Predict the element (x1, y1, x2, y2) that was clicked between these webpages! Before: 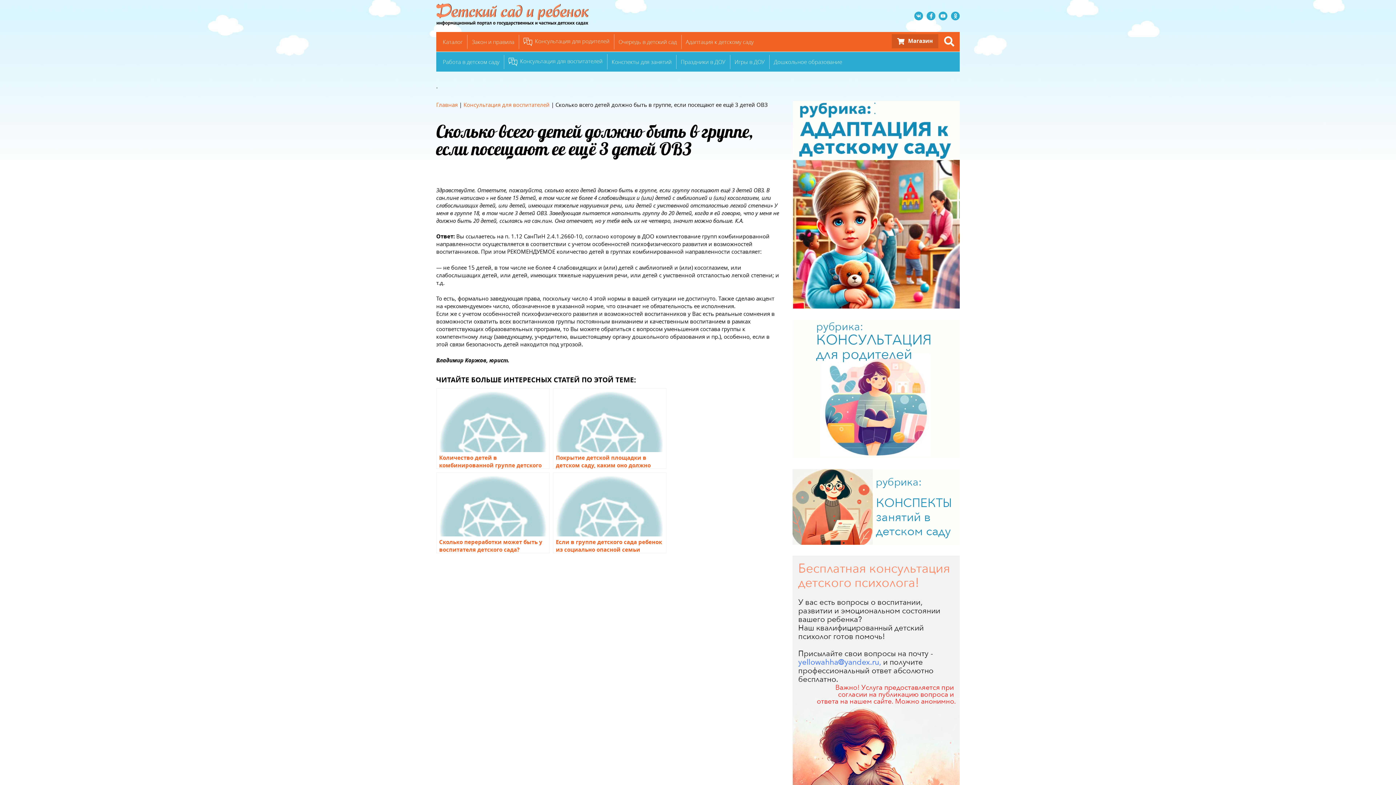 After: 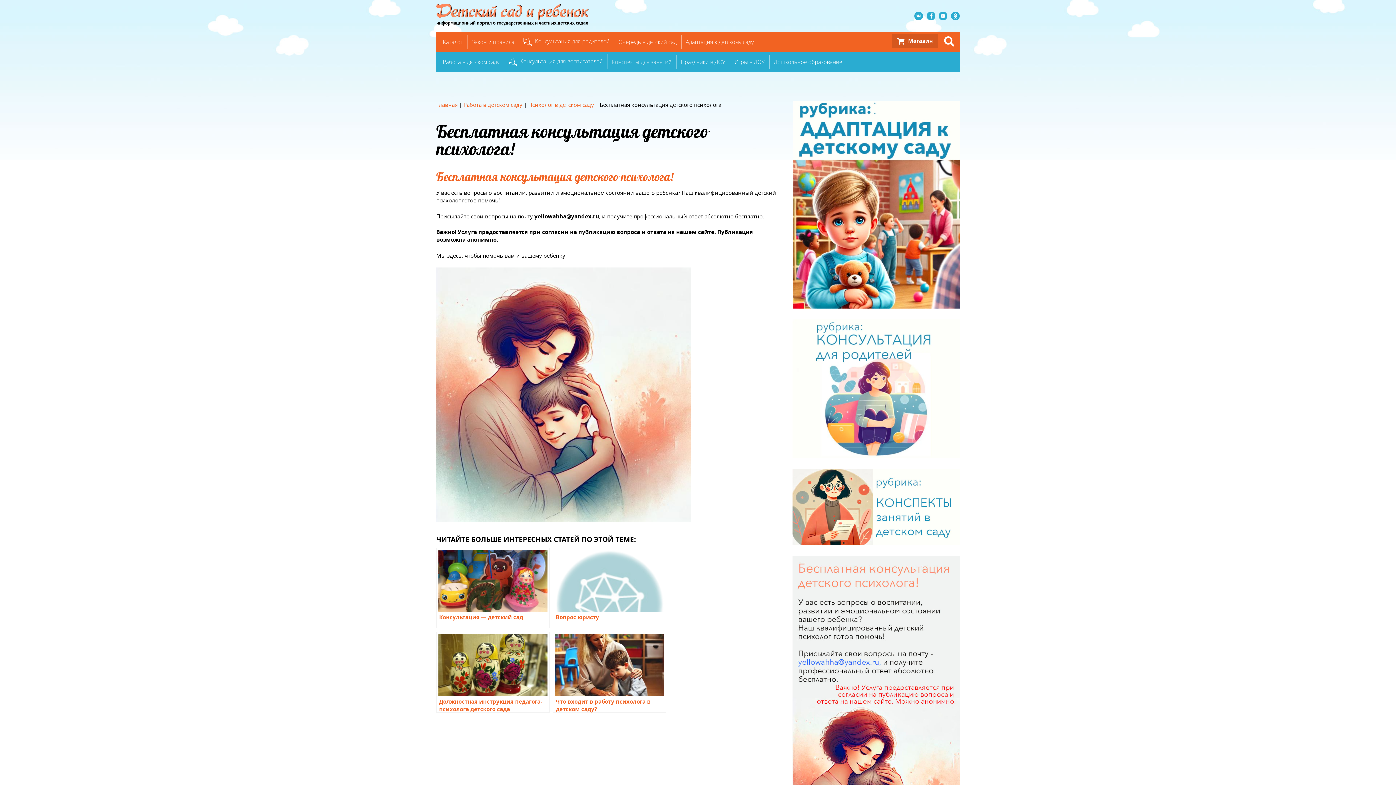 Action: bbox: (792, 555, 959, 563)